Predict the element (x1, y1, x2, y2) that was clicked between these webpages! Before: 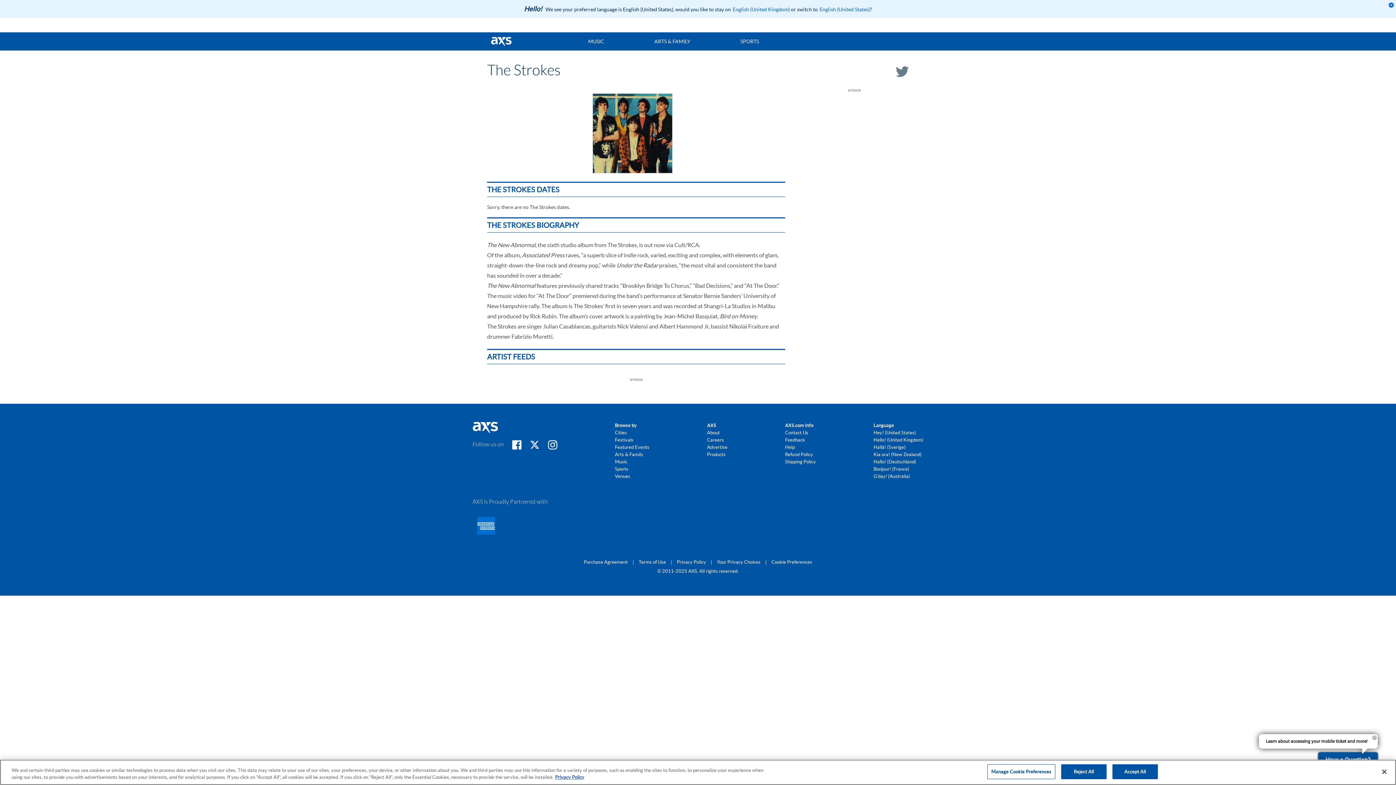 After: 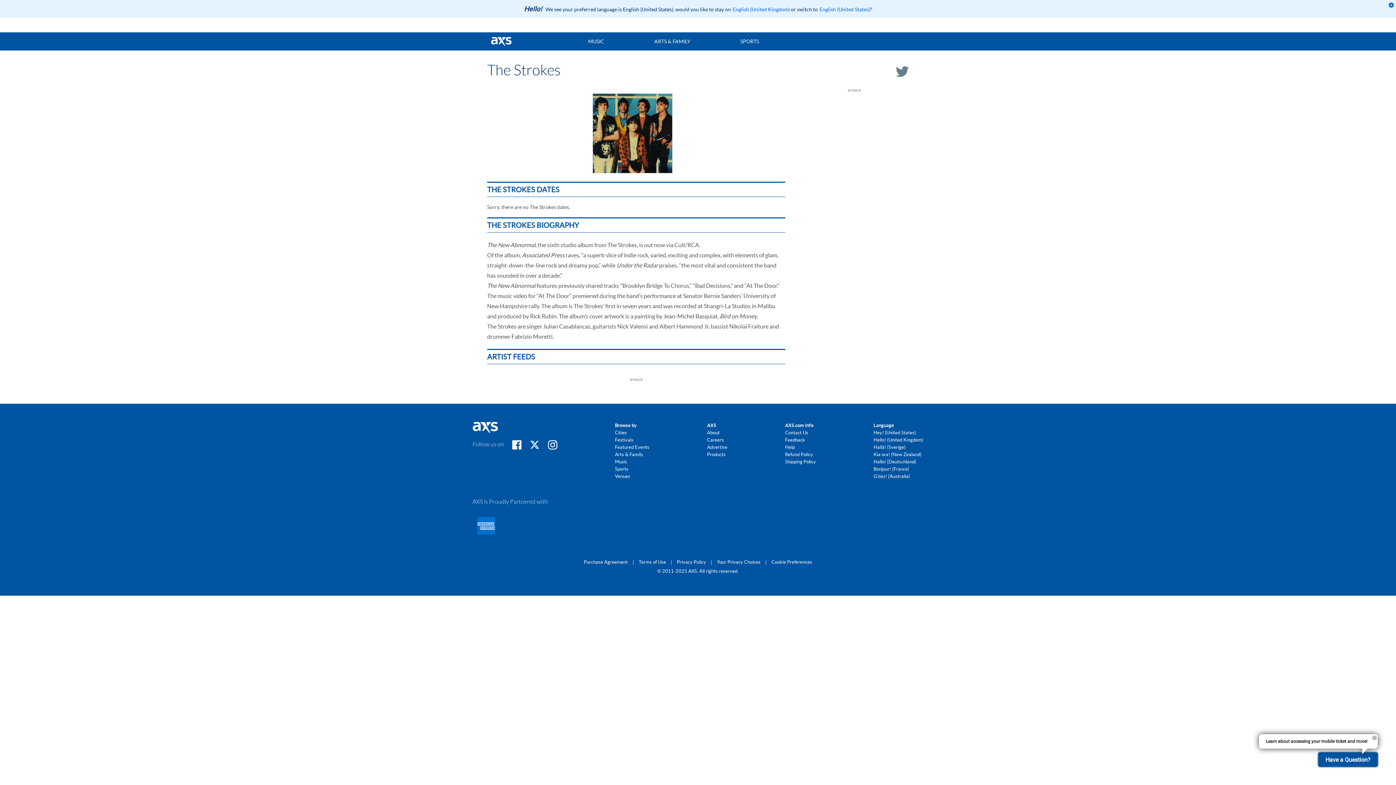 Action: bbox: (1061, 764, 1106, 779) label: Reject All